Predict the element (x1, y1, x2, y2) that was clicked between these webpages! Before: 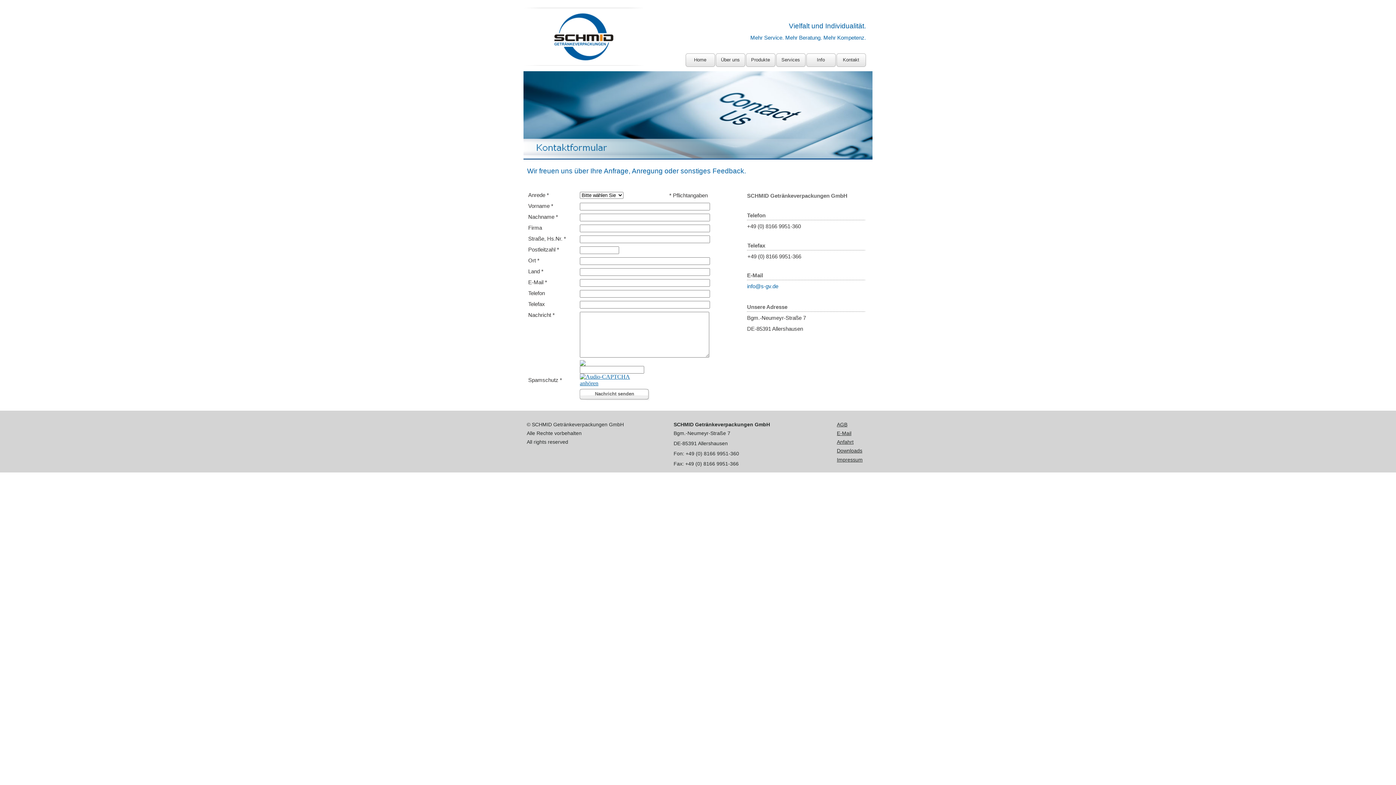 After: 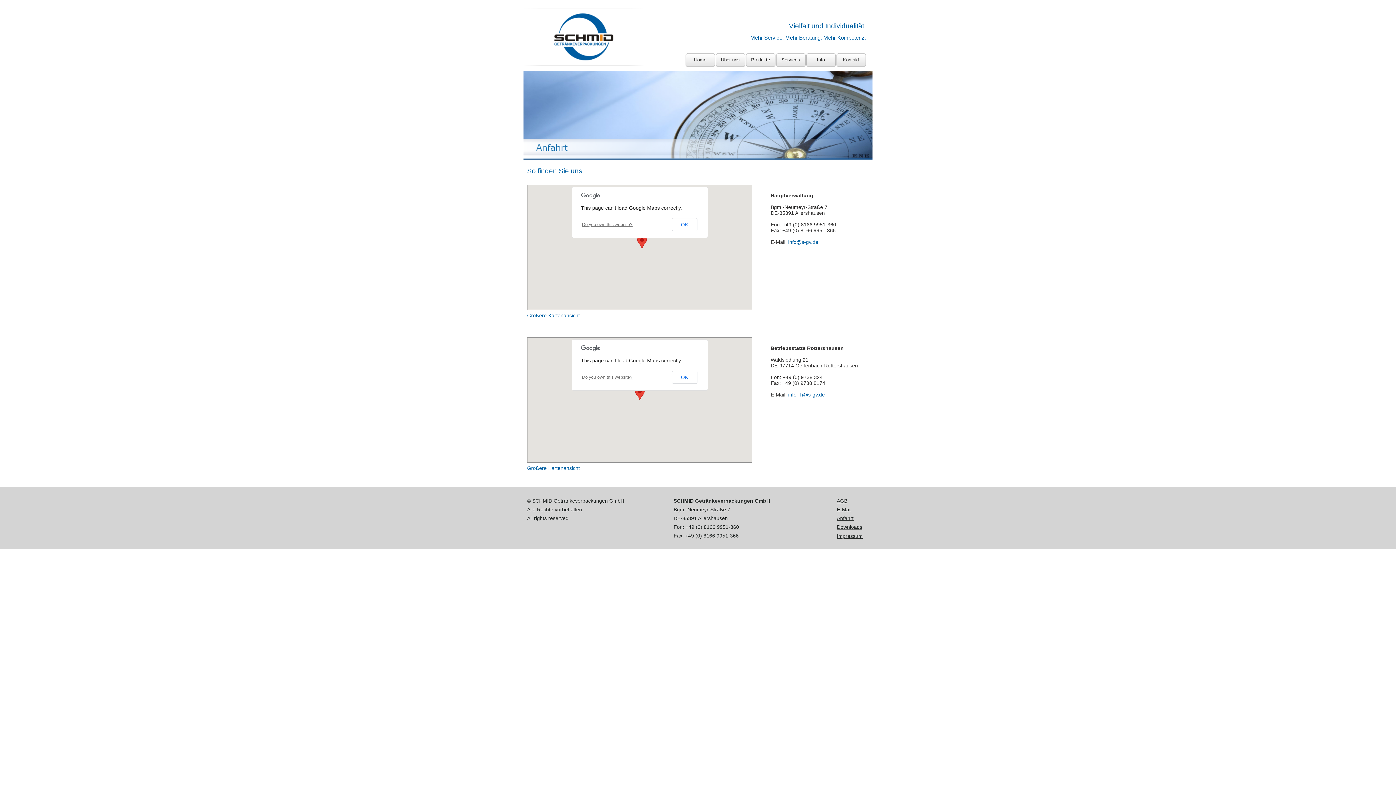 Action: bbox: (837, 439, 853, 445) label: Anfahrt